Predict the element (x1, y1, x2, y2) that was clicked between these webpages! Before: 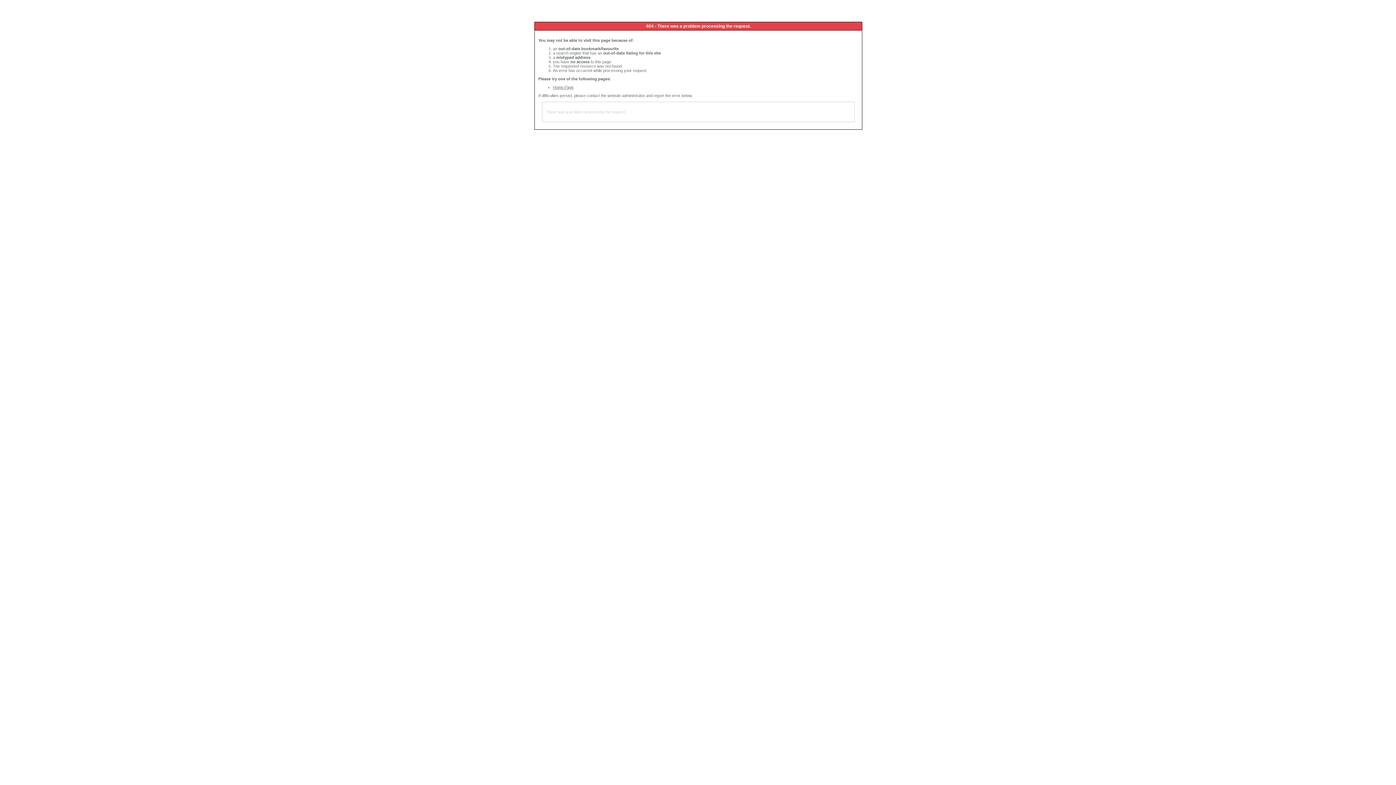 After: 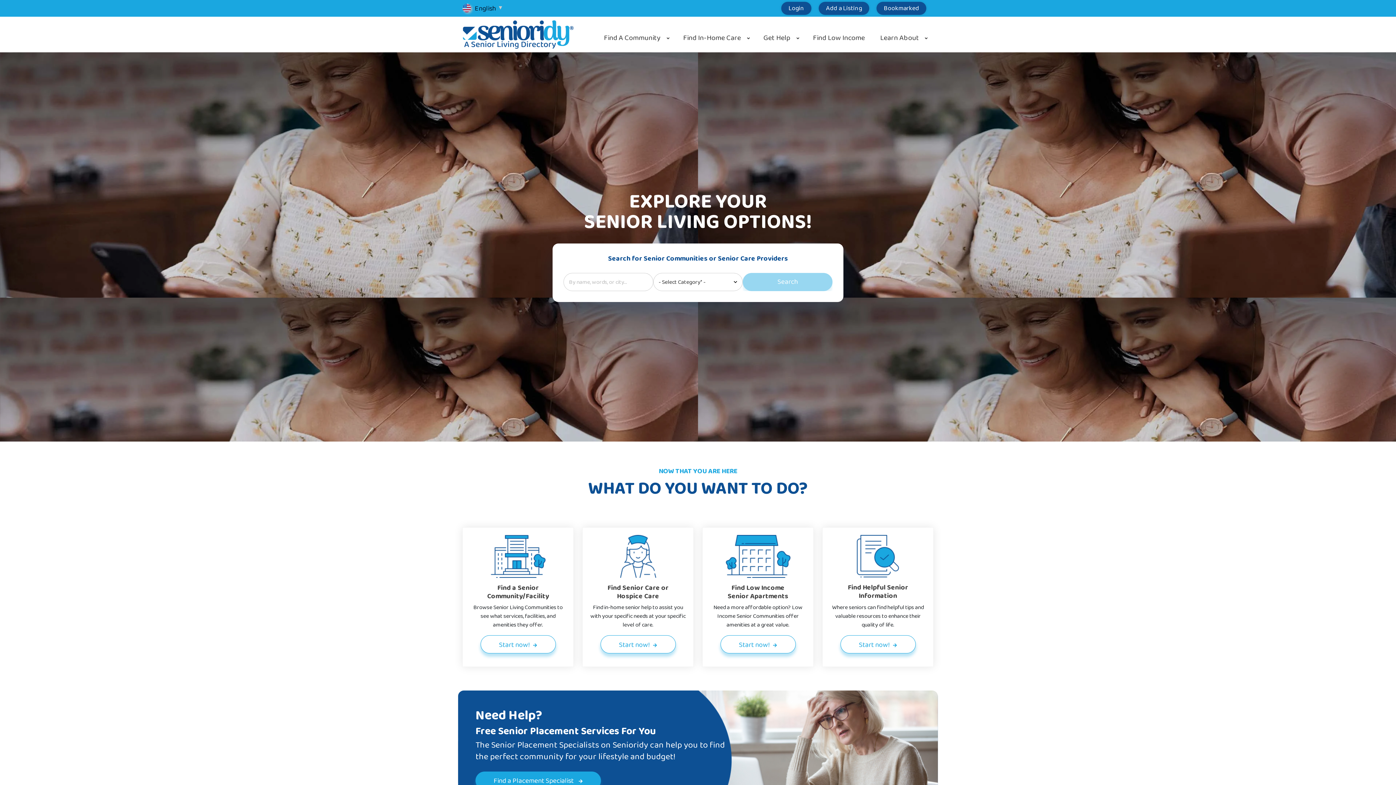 Action: bbox: (553, 85, 573, 89) label: Home Page